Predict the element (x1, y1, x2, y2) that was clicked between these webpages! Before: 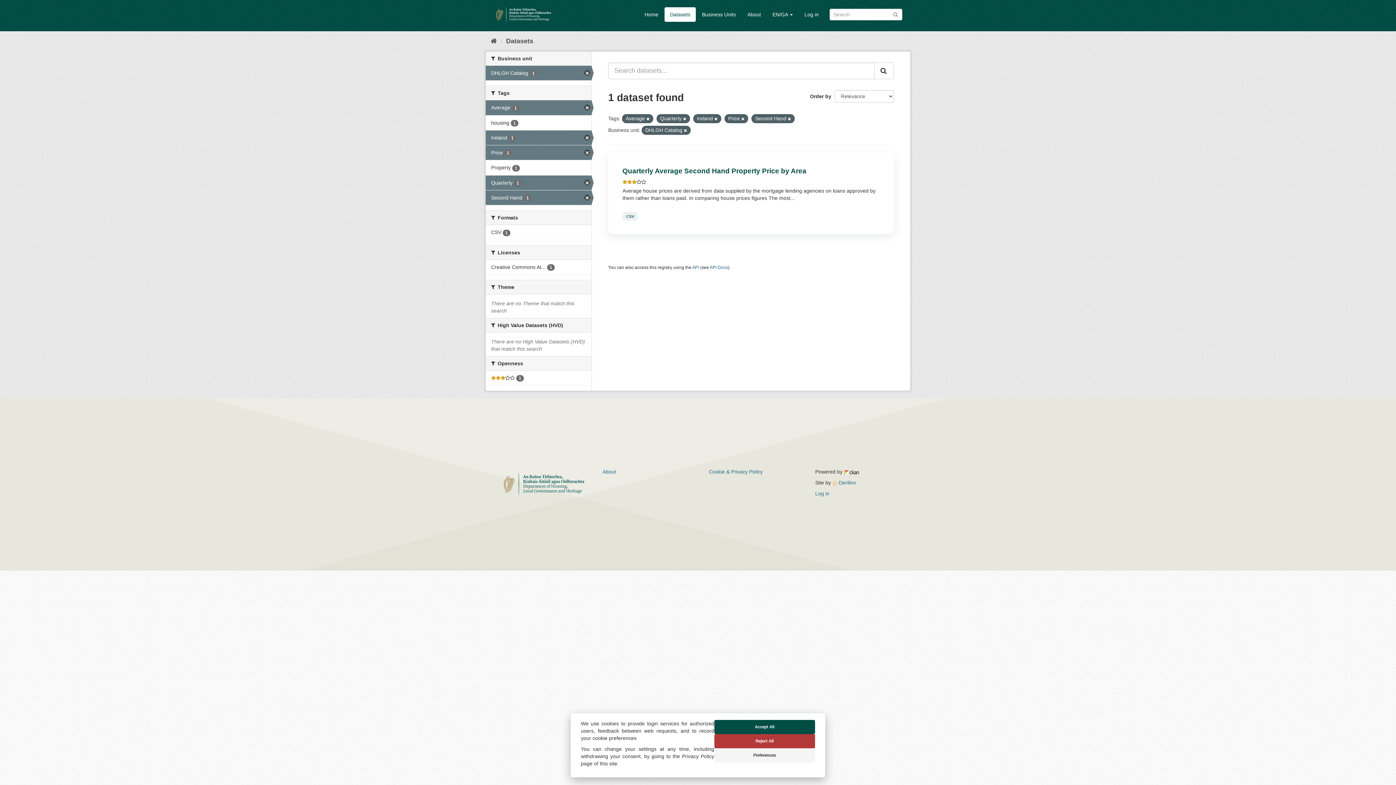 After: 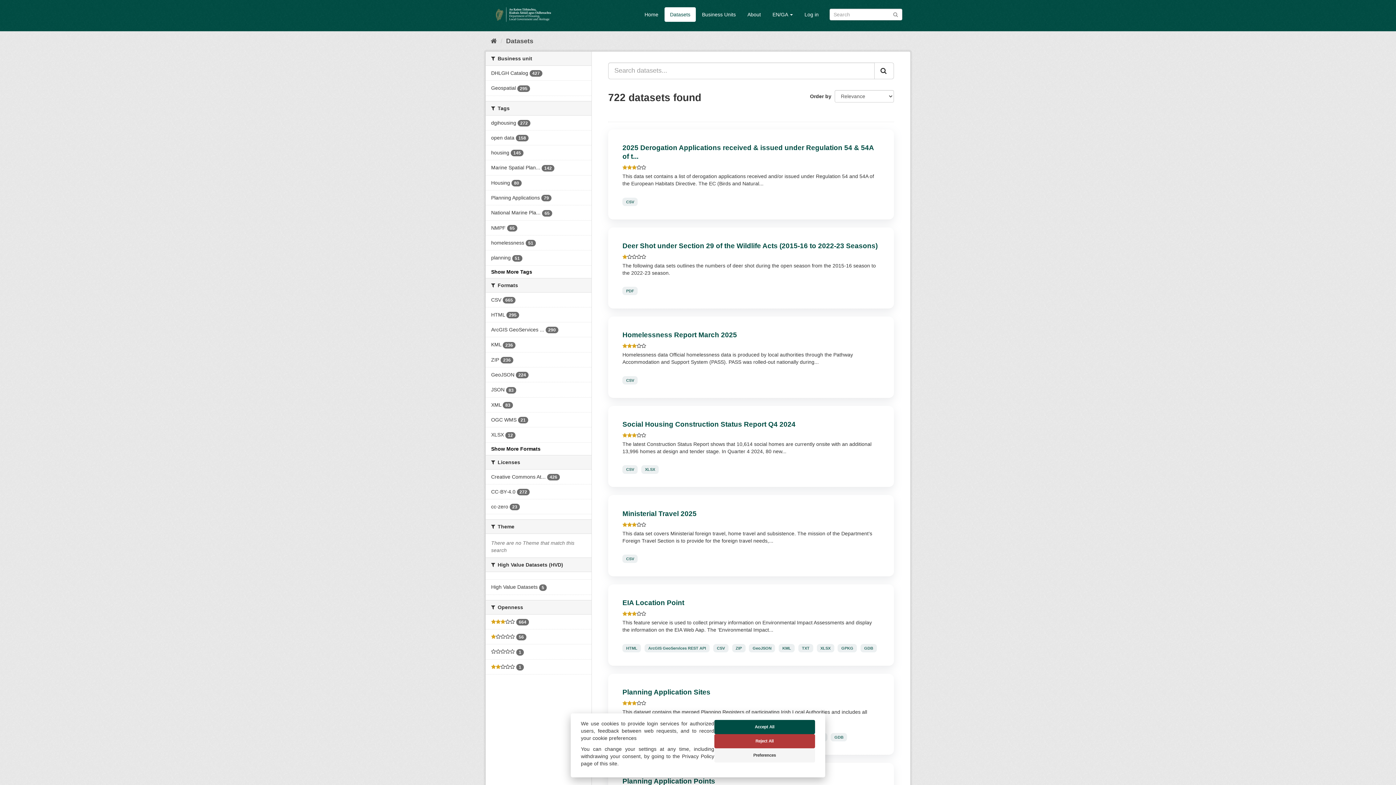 Action: bbox: (506, 37, 533, 44) label: Datasets